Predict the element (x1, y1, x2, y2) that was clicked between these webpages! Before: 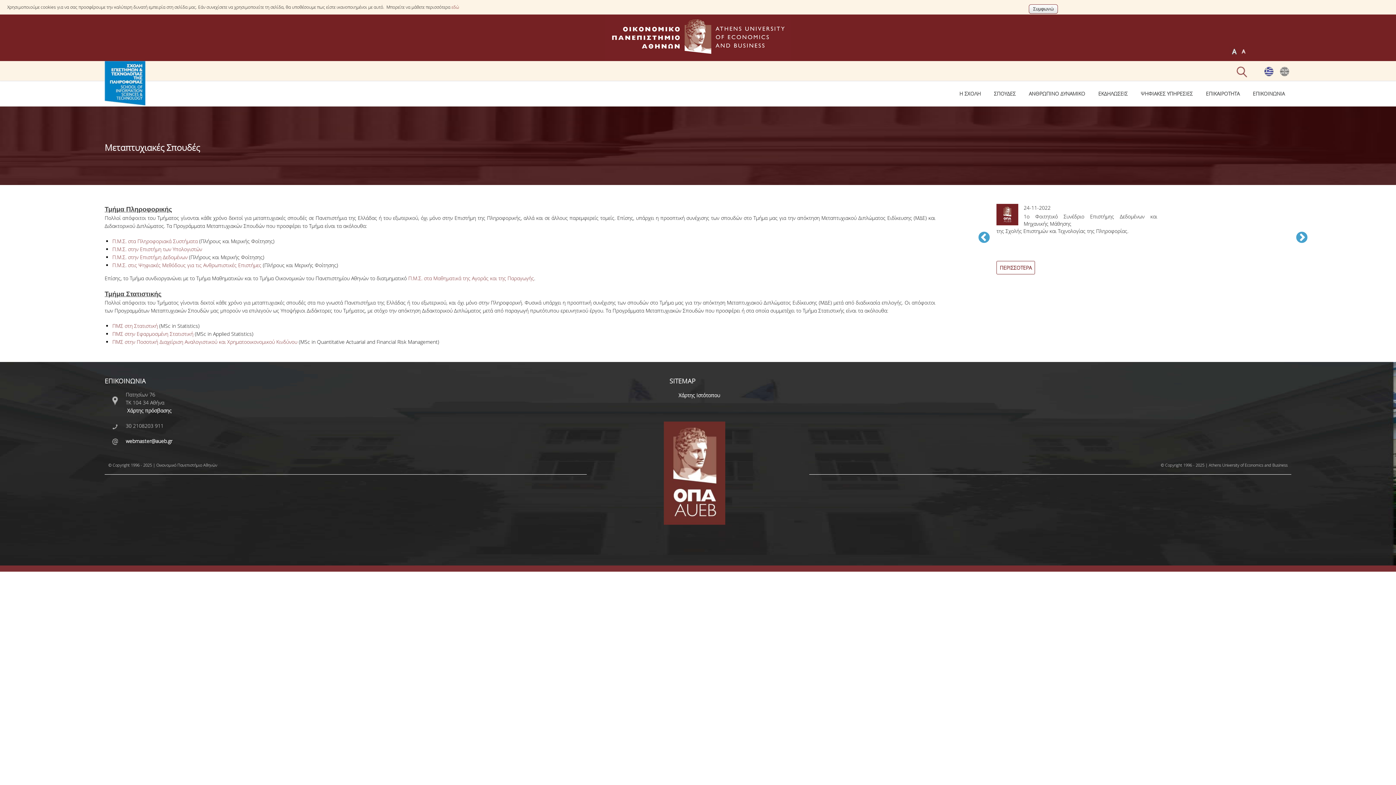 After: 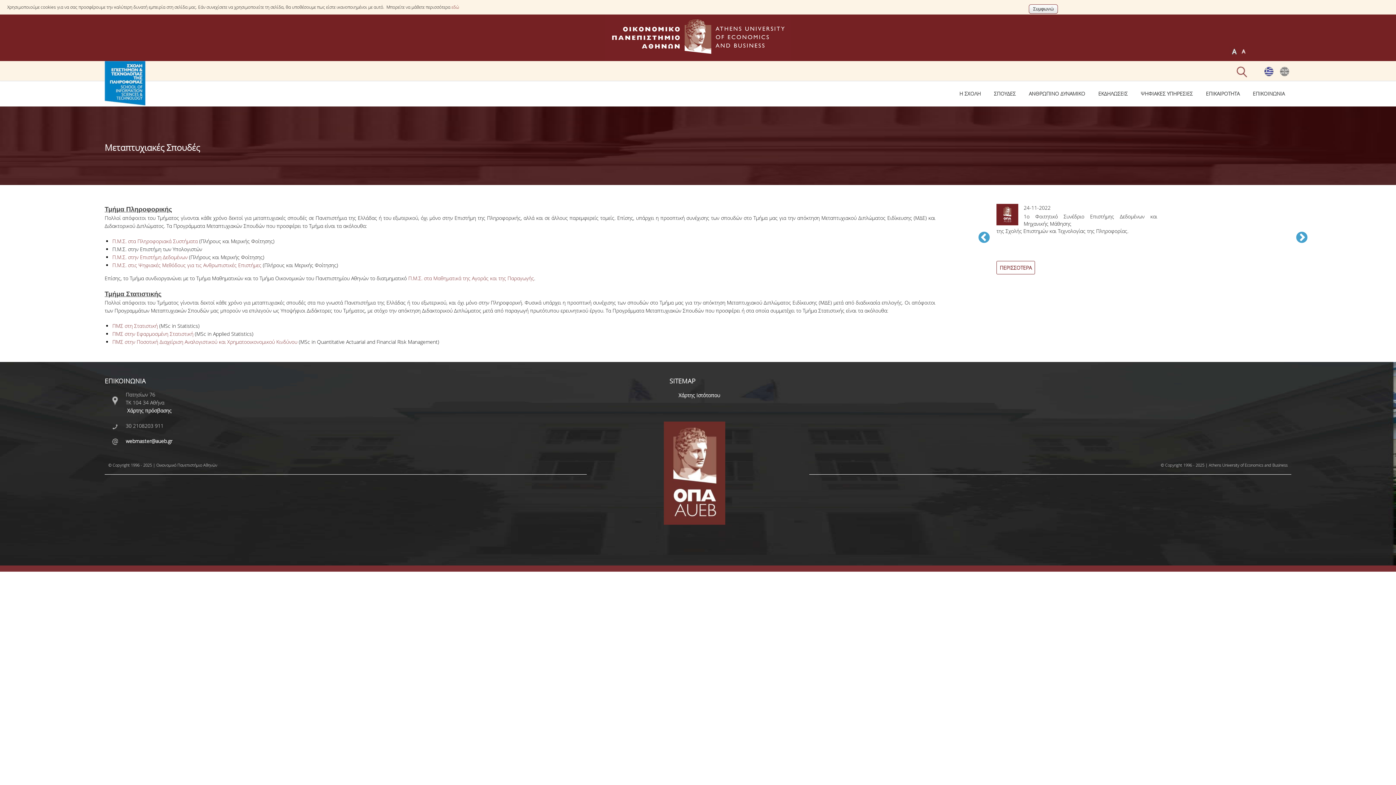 Action: label: Π.Μ.Σ. στην Επιστήμη των Υπολογιστών bbox: (112, 245, 202, 252)